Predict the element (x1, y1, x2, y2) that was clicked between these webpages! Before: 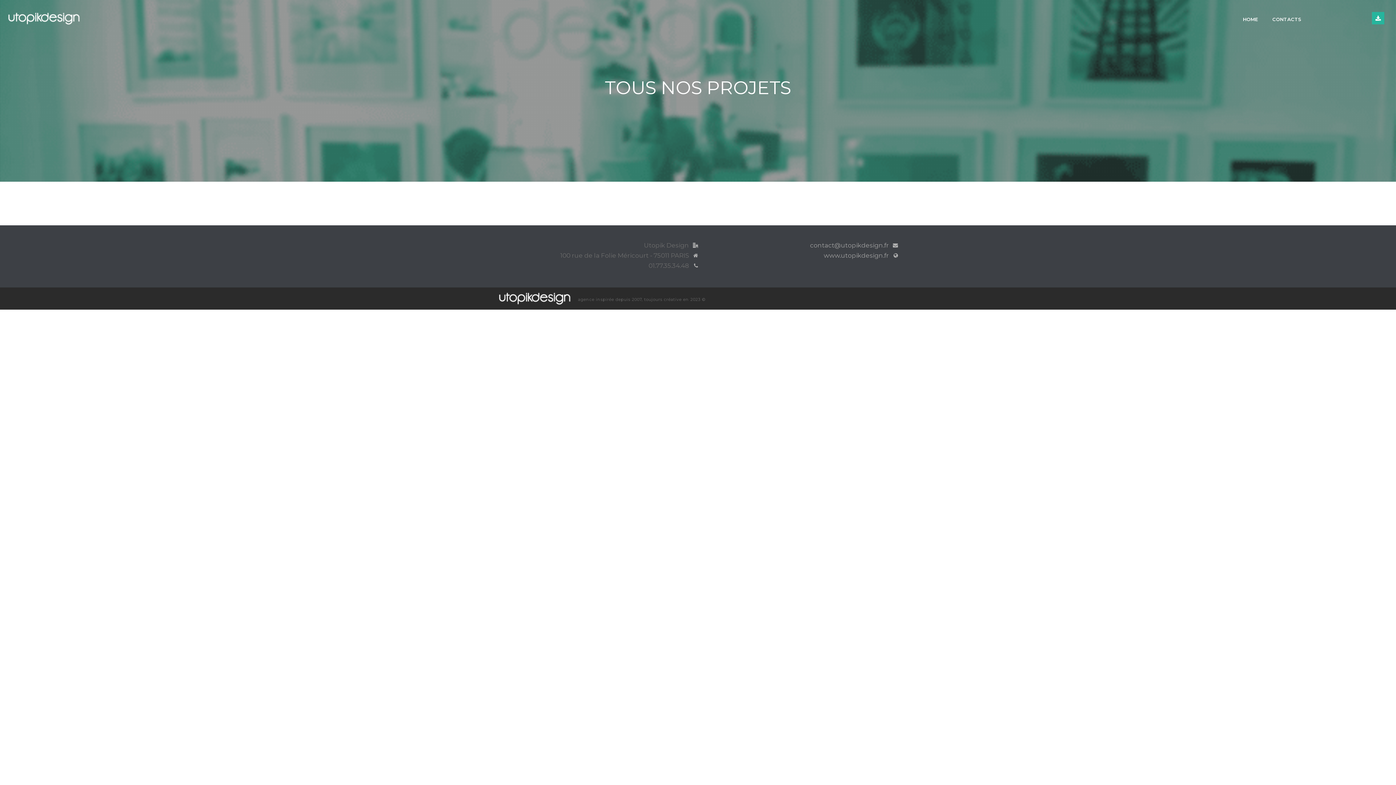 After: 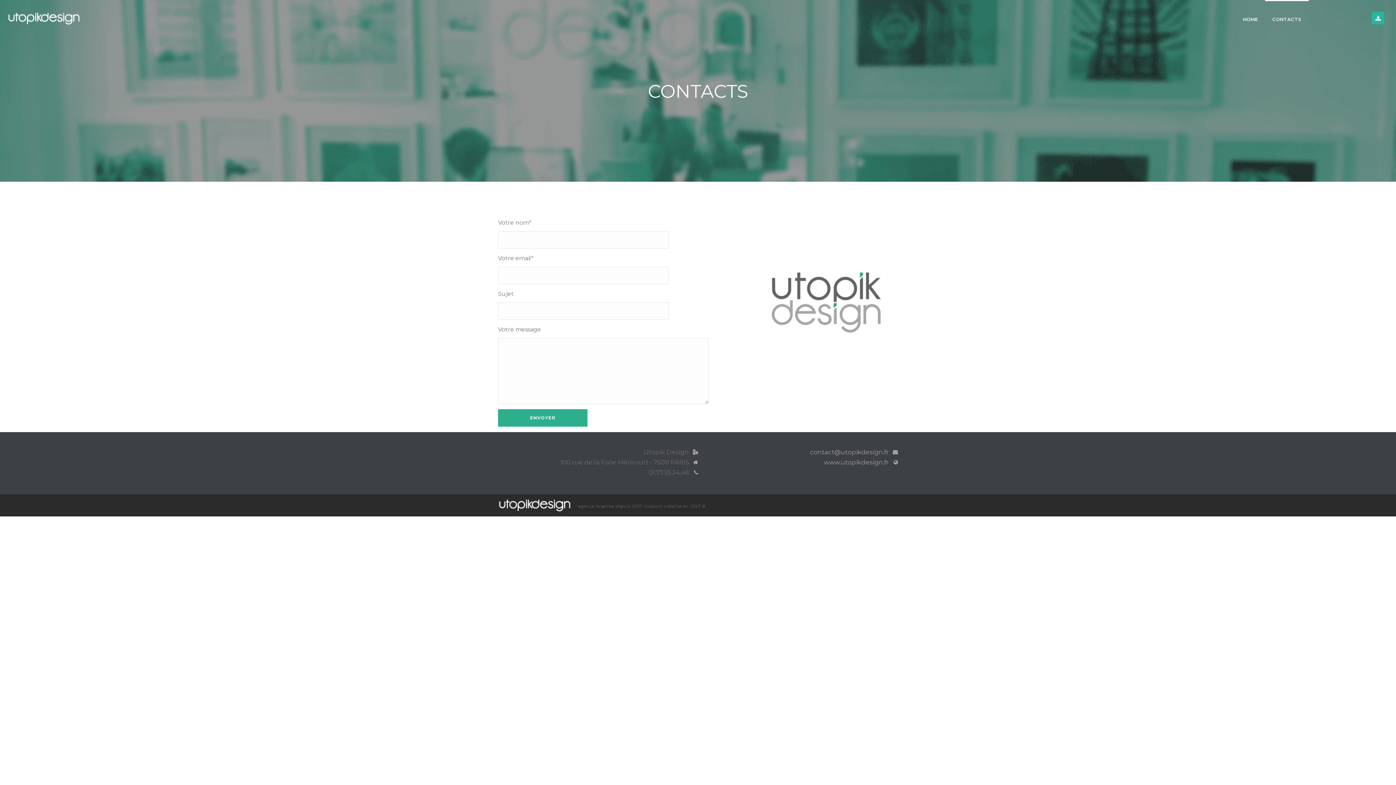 Action: bbox: (1265, 0, 1309, 36) label: CONTACTS